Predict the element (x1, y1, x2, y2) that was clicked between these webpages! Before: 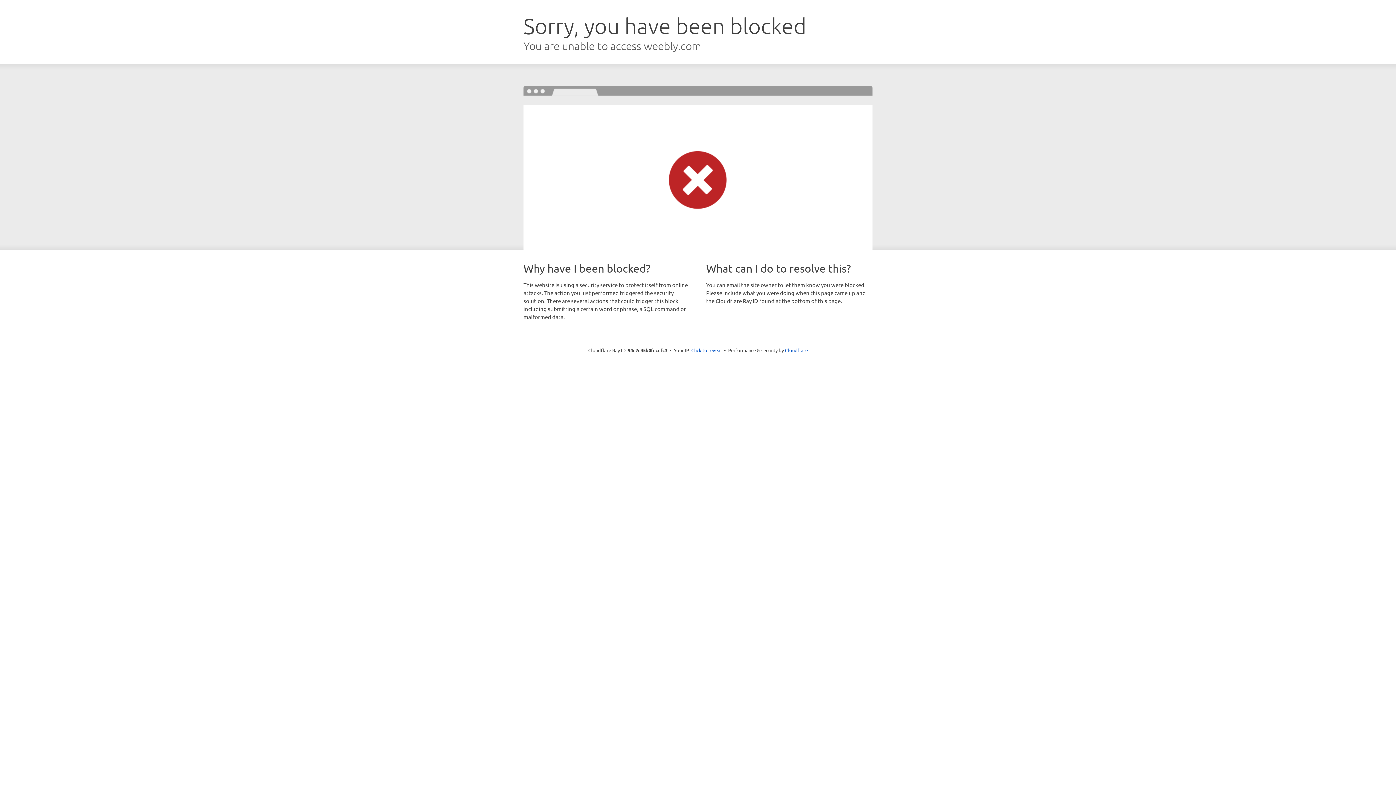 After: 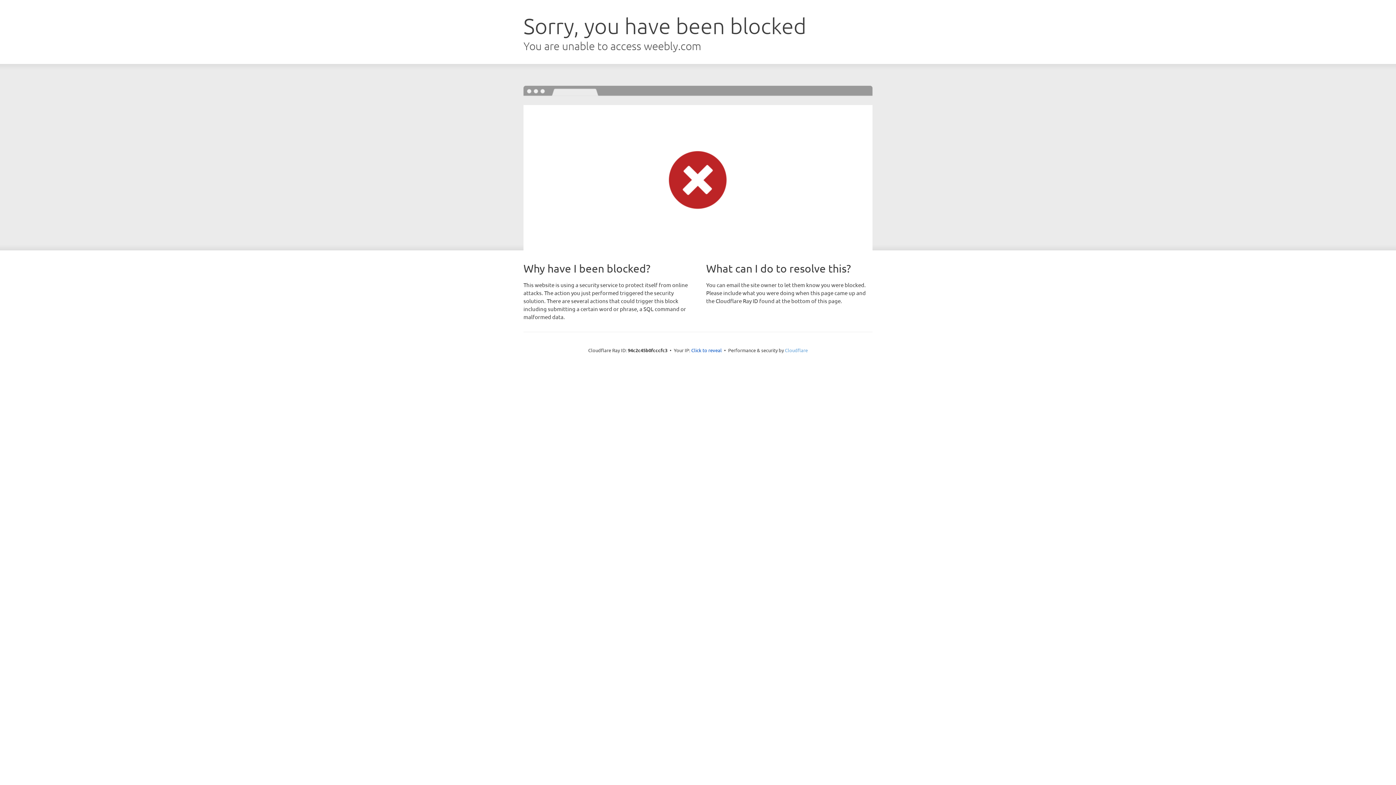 Action: bbox: (785, 347, 808, 353) label: Cloudflare